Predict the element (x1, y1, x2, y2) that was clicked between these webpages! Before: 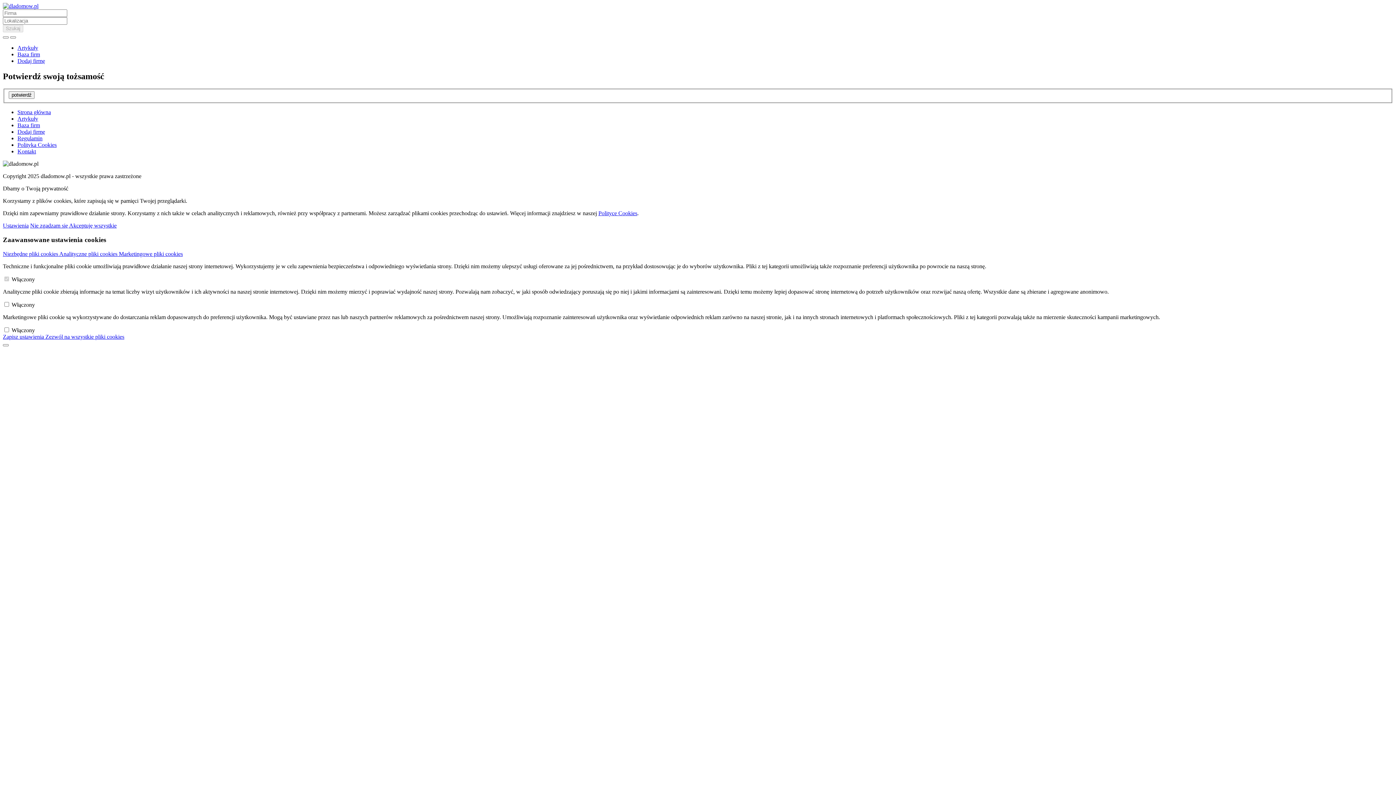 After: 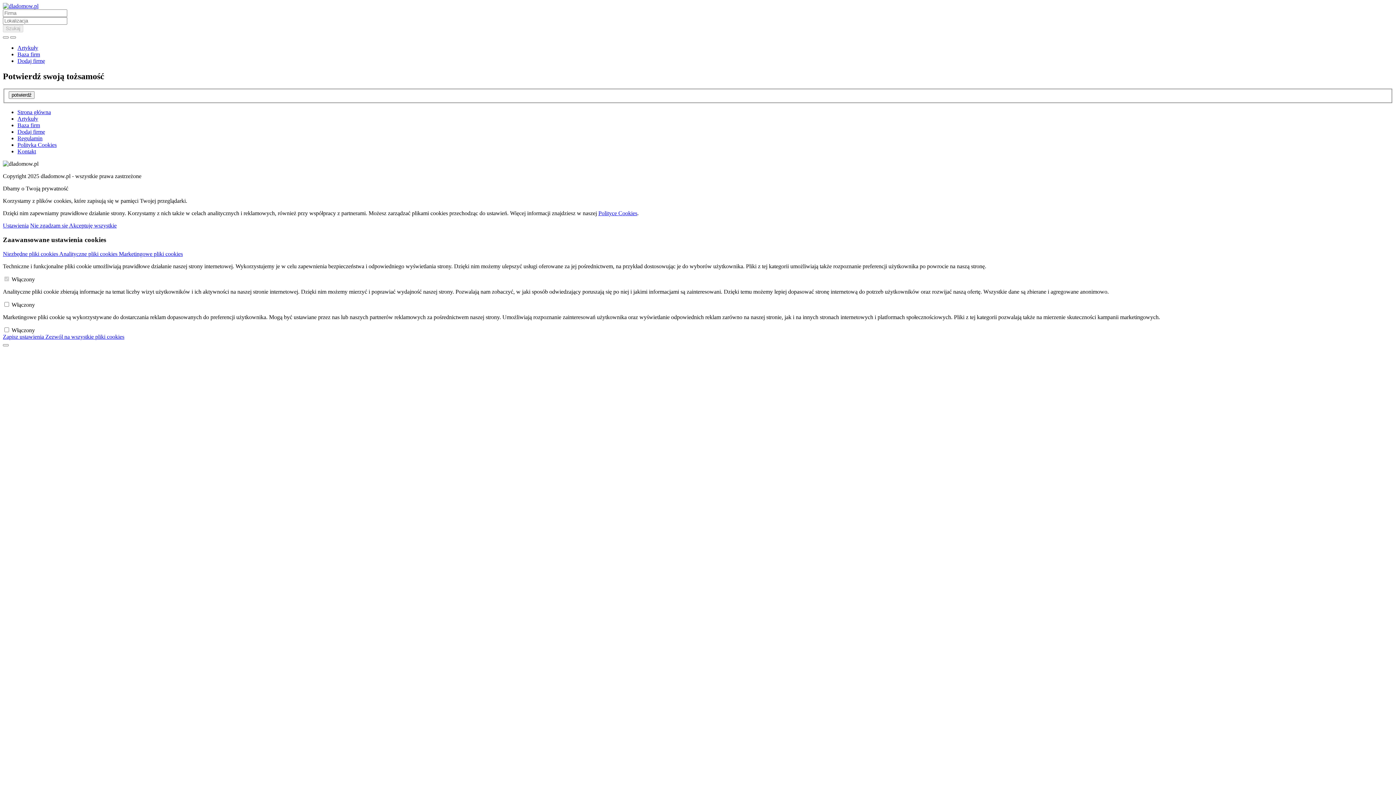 Action: label: Zapisz ustawienia  bbox: (2, 333, 45, 339)